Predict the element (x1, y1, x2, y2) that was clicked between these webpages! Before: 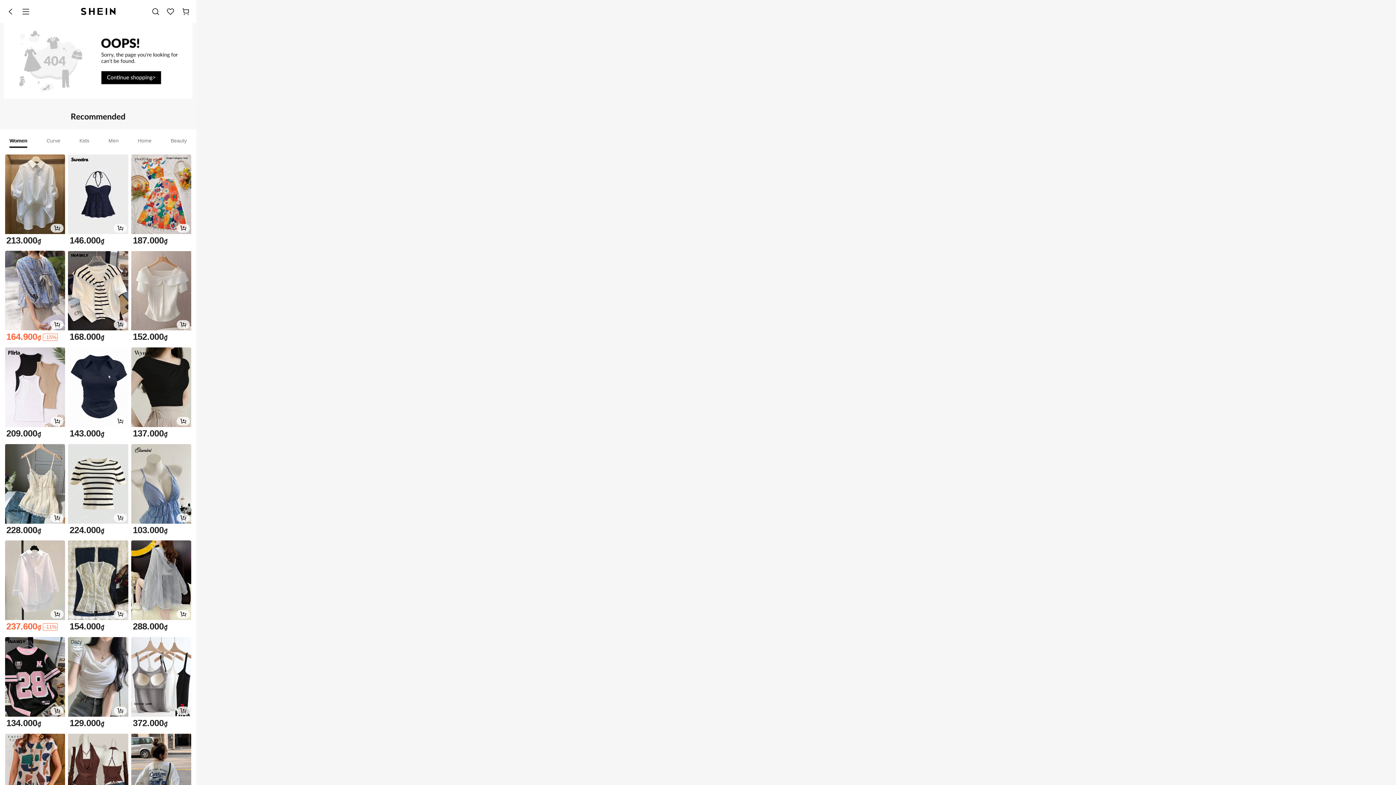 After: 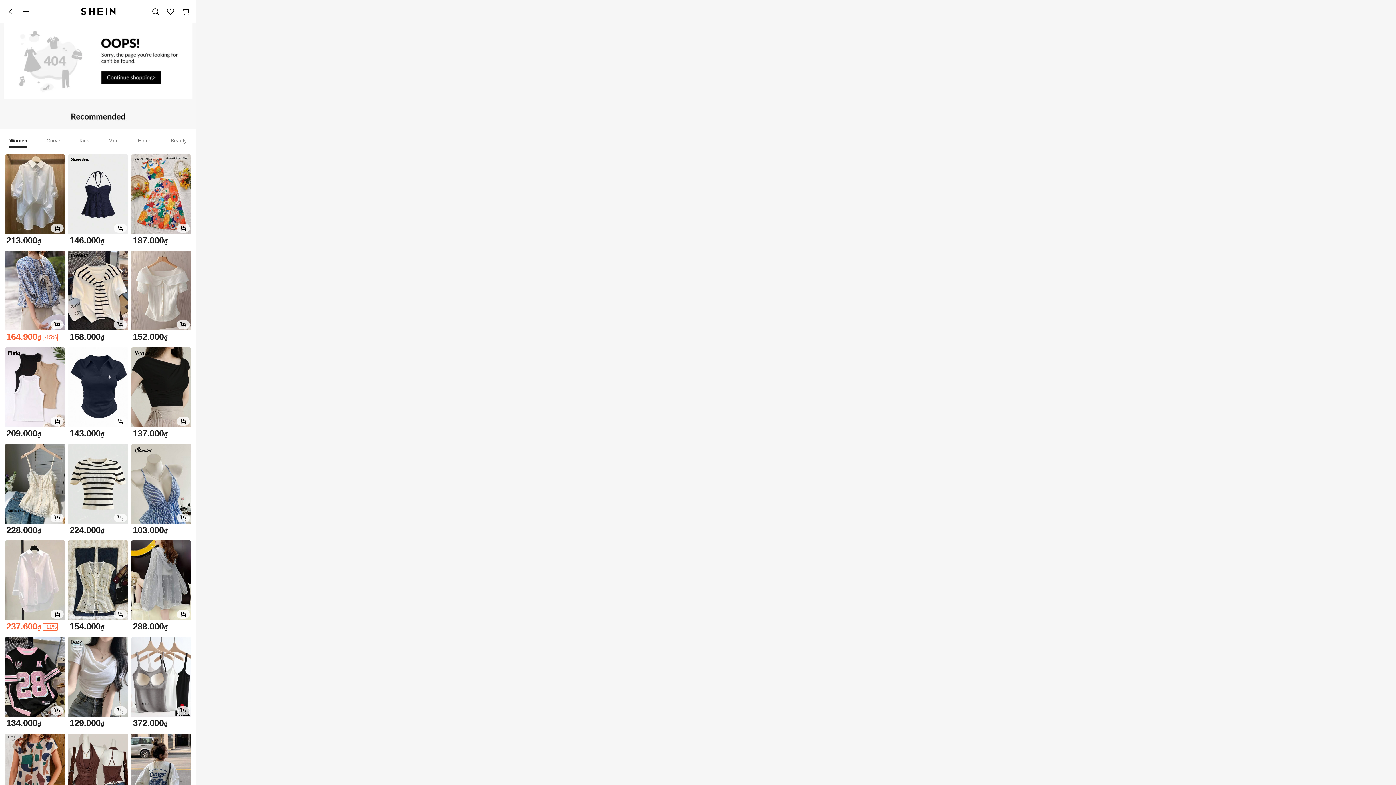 Action: bbox: (113, 223, 126, 232)